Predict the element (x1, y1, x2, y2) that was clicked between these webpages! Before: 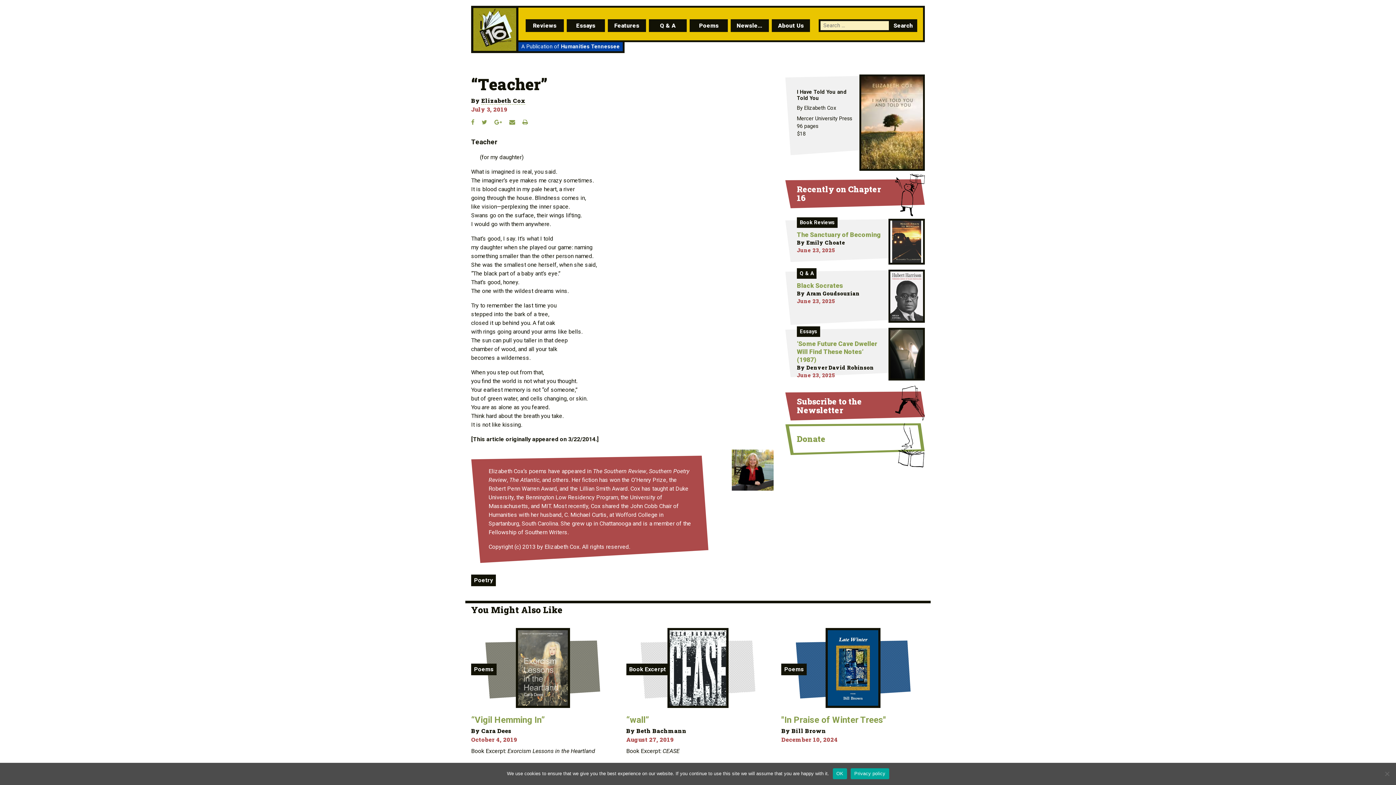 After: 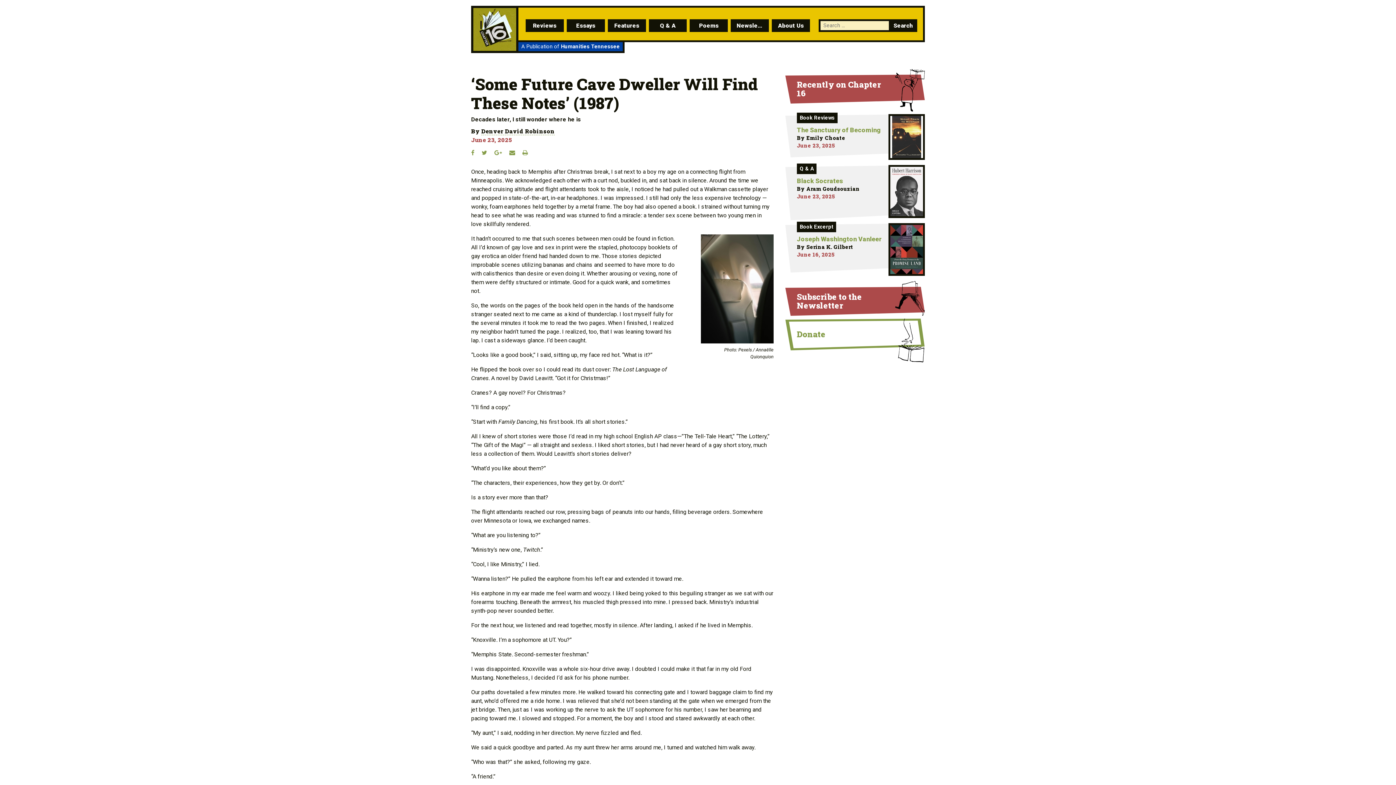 Action: label: Essays
‘Some Future Cave Dweller Will Find These Notes’ (1987)

By Denver David Robinson

June 23, 2025 bbox: (785, 328, 925, 382)